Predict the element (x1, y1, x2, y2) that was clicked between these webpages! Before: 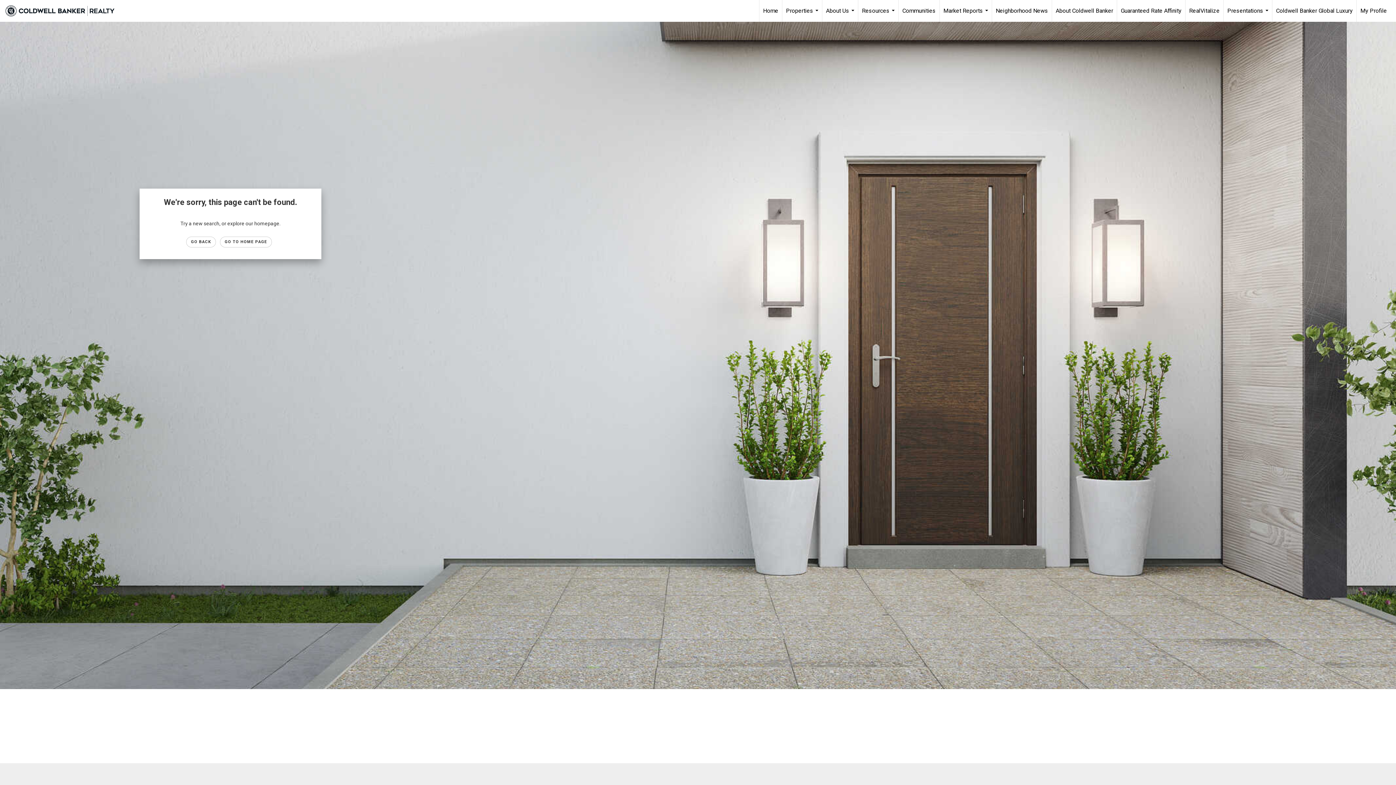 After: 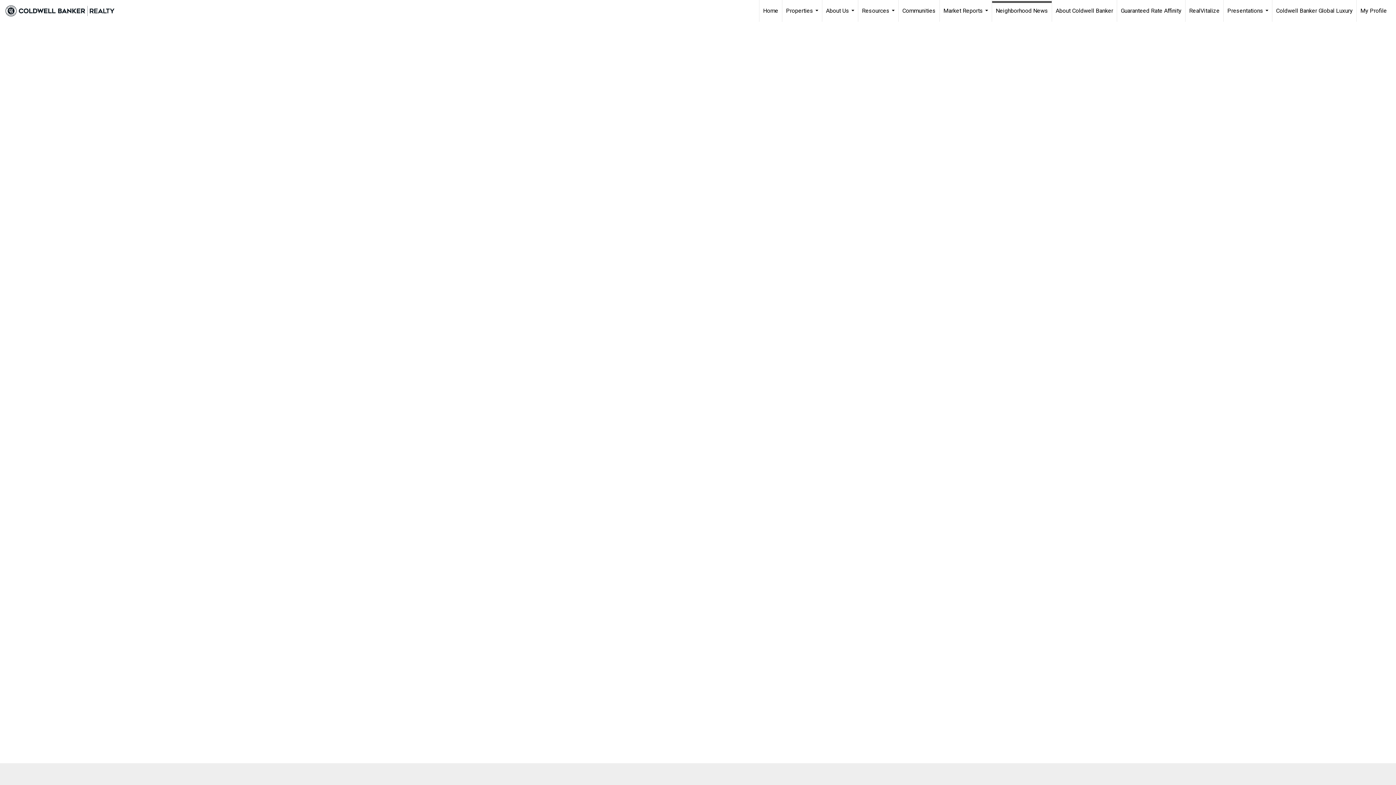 Action: label: Neighborhood News bbox: (992, 0, 1052, 21)